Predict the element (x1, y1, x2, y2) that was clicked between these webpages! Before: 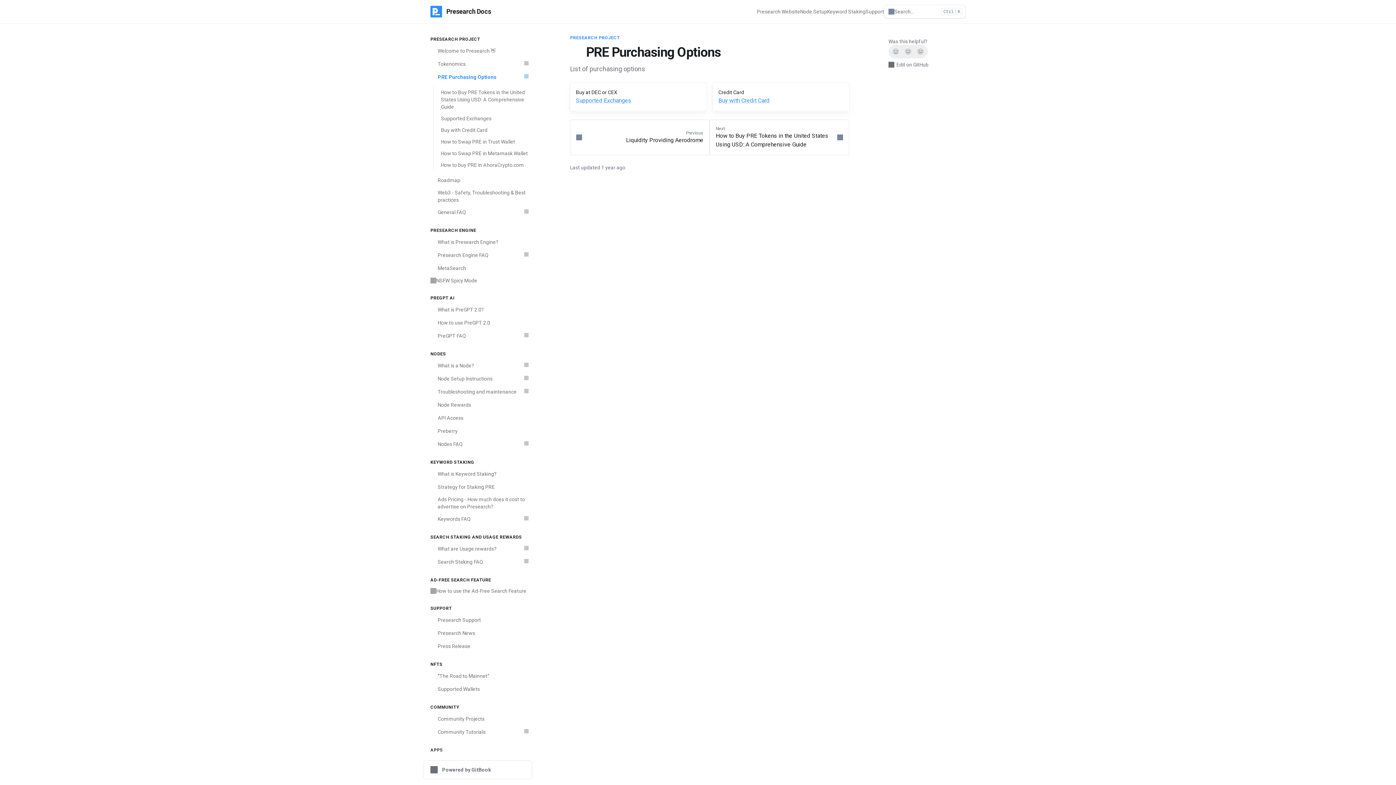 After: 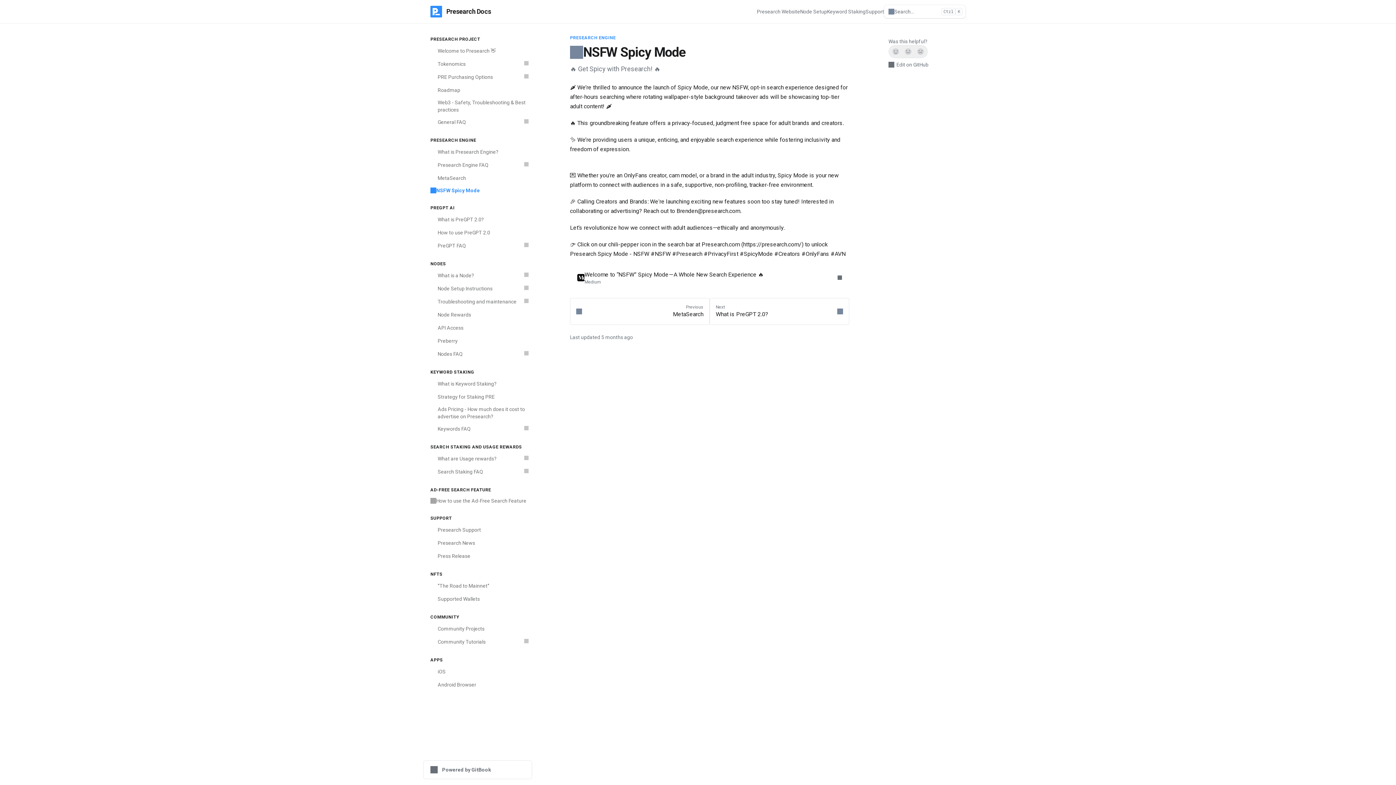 Action: bbox: (426, 274, 532, 286) label: NSFW Spicy Mode